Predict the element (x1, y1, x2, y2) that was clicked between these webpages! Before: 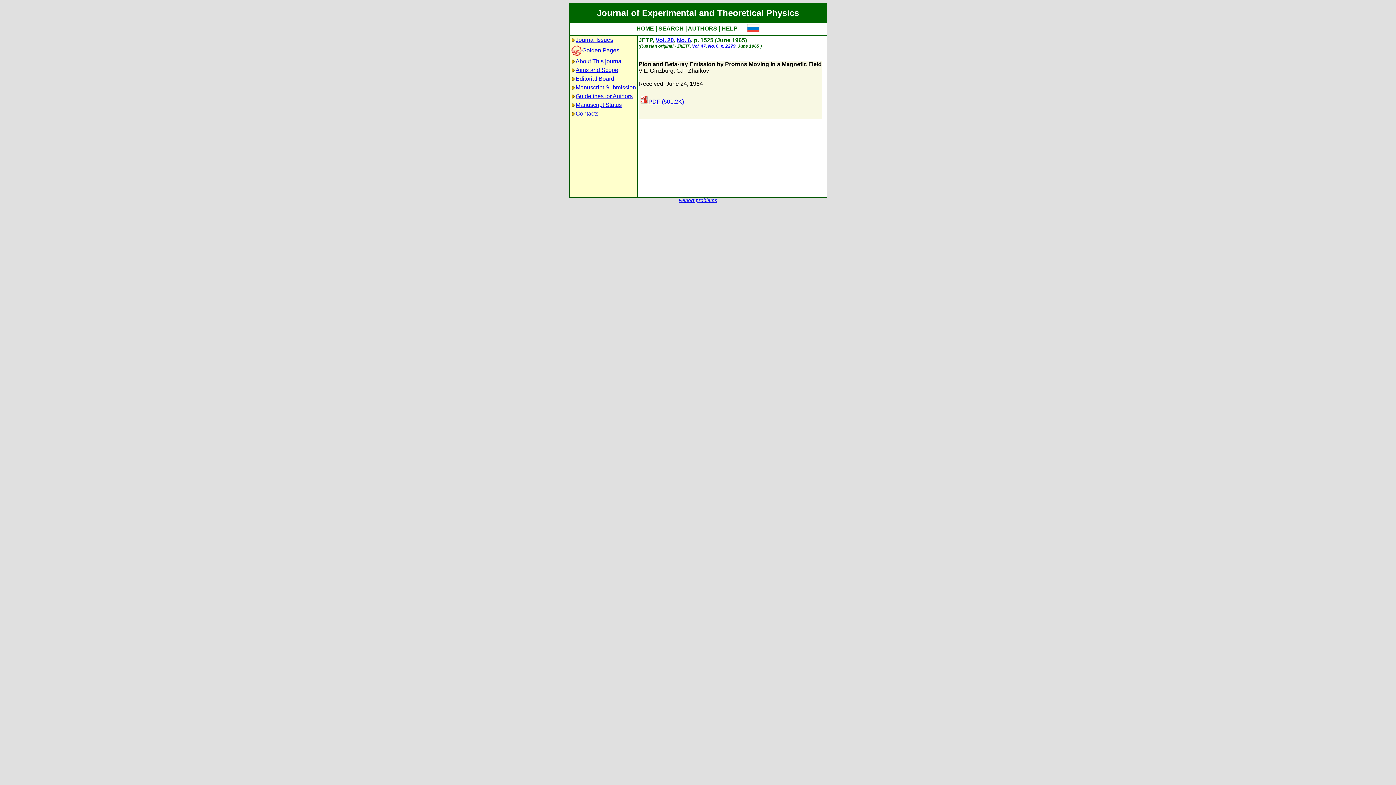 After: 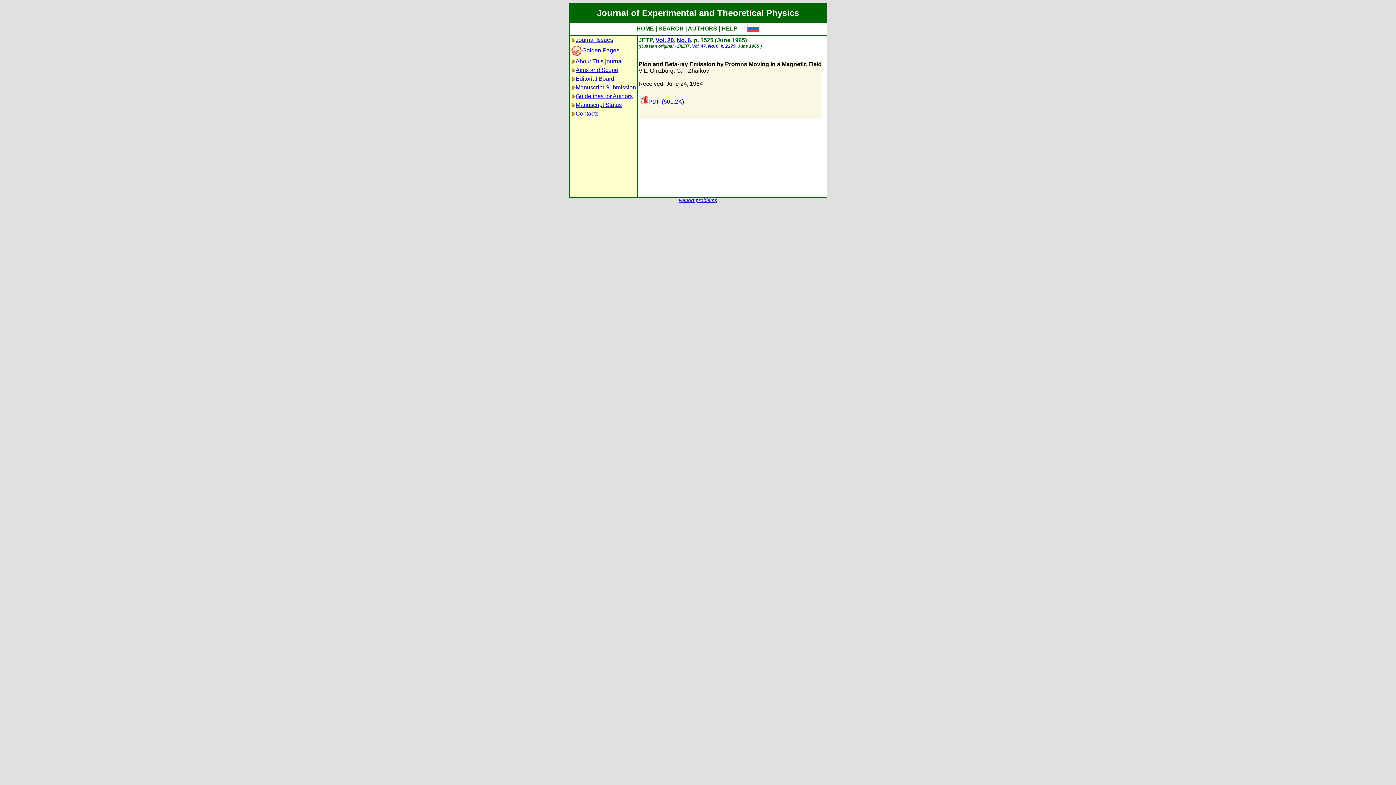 Action: label: PDF (501.2K) bbox: (639, 98, 684, 104)